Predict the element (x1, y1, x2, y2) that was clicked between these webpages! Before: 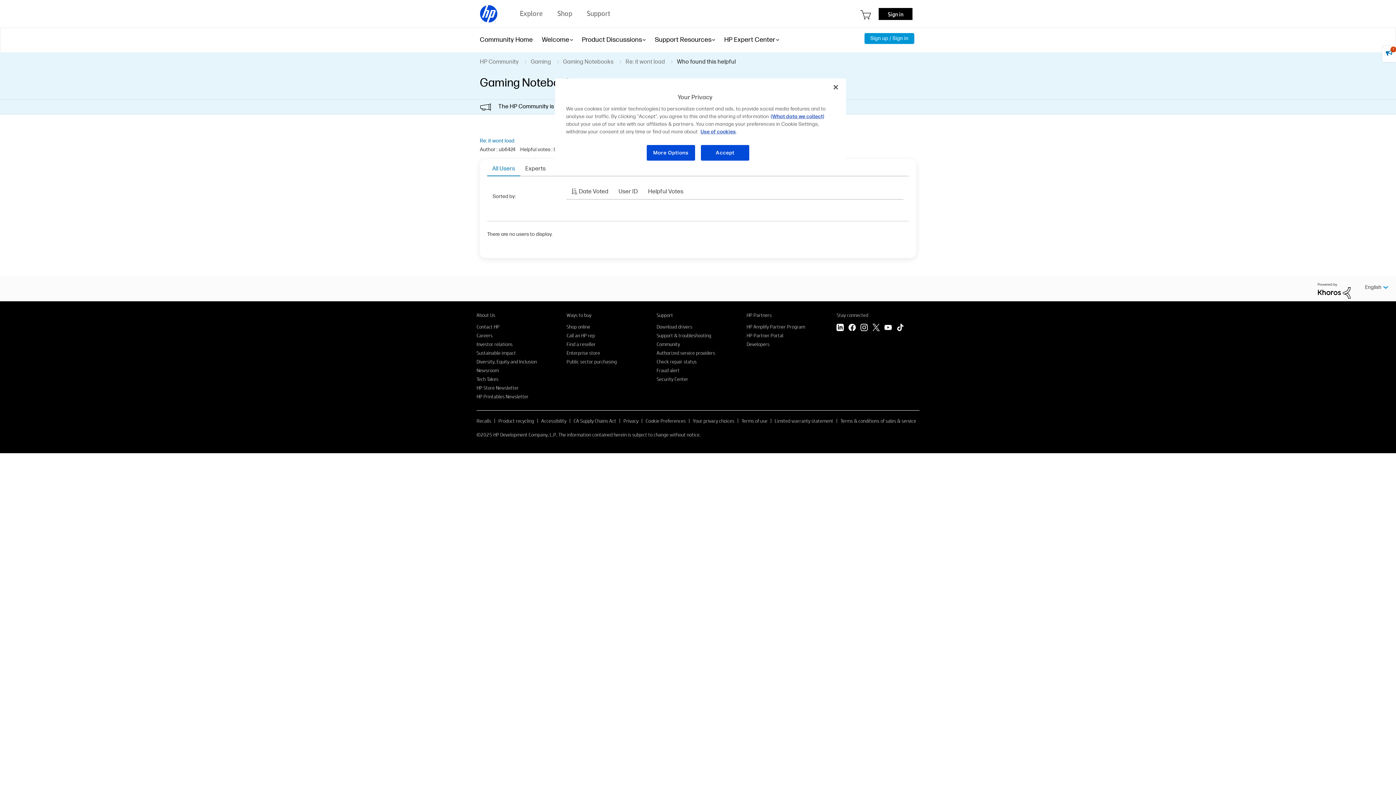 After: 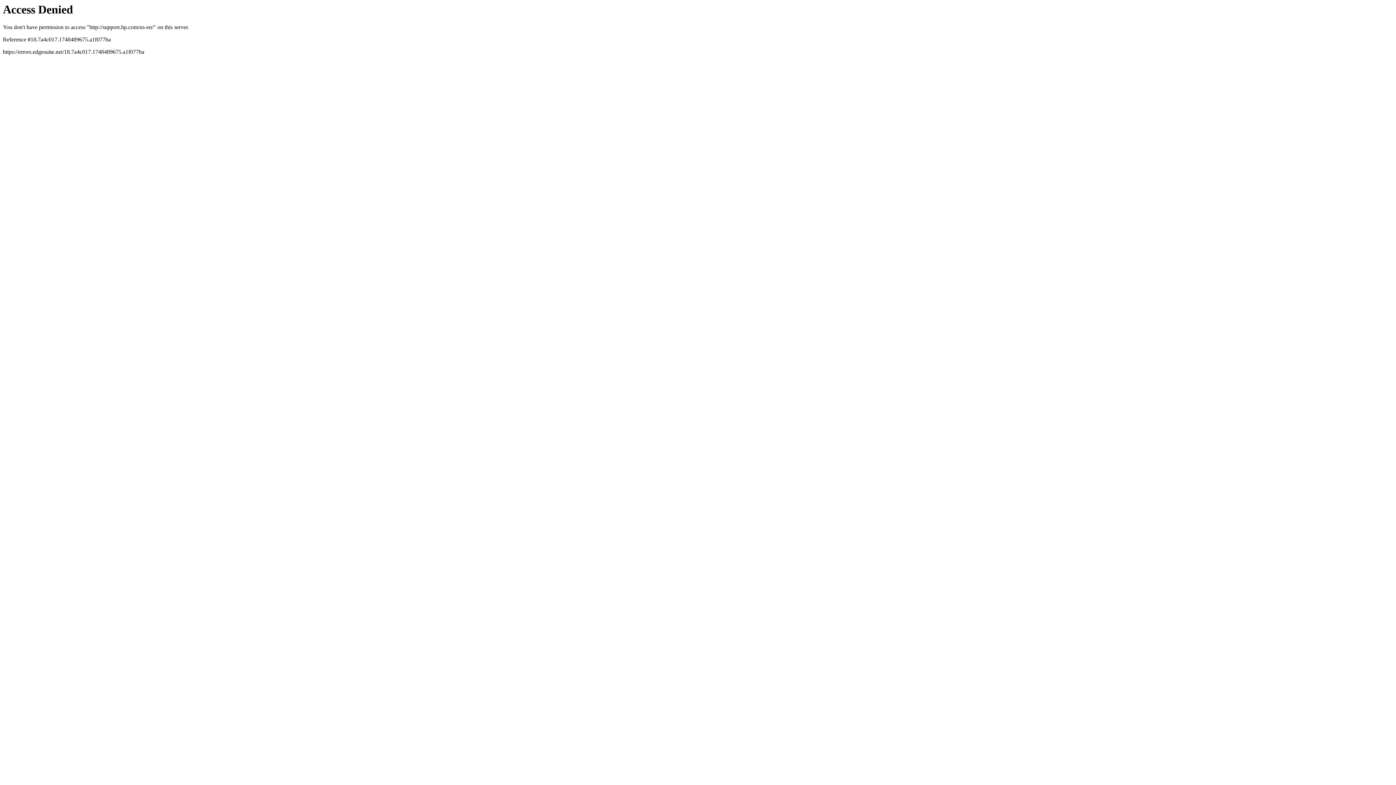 Action: label: Support bbox: (656, 311, 673, 318)